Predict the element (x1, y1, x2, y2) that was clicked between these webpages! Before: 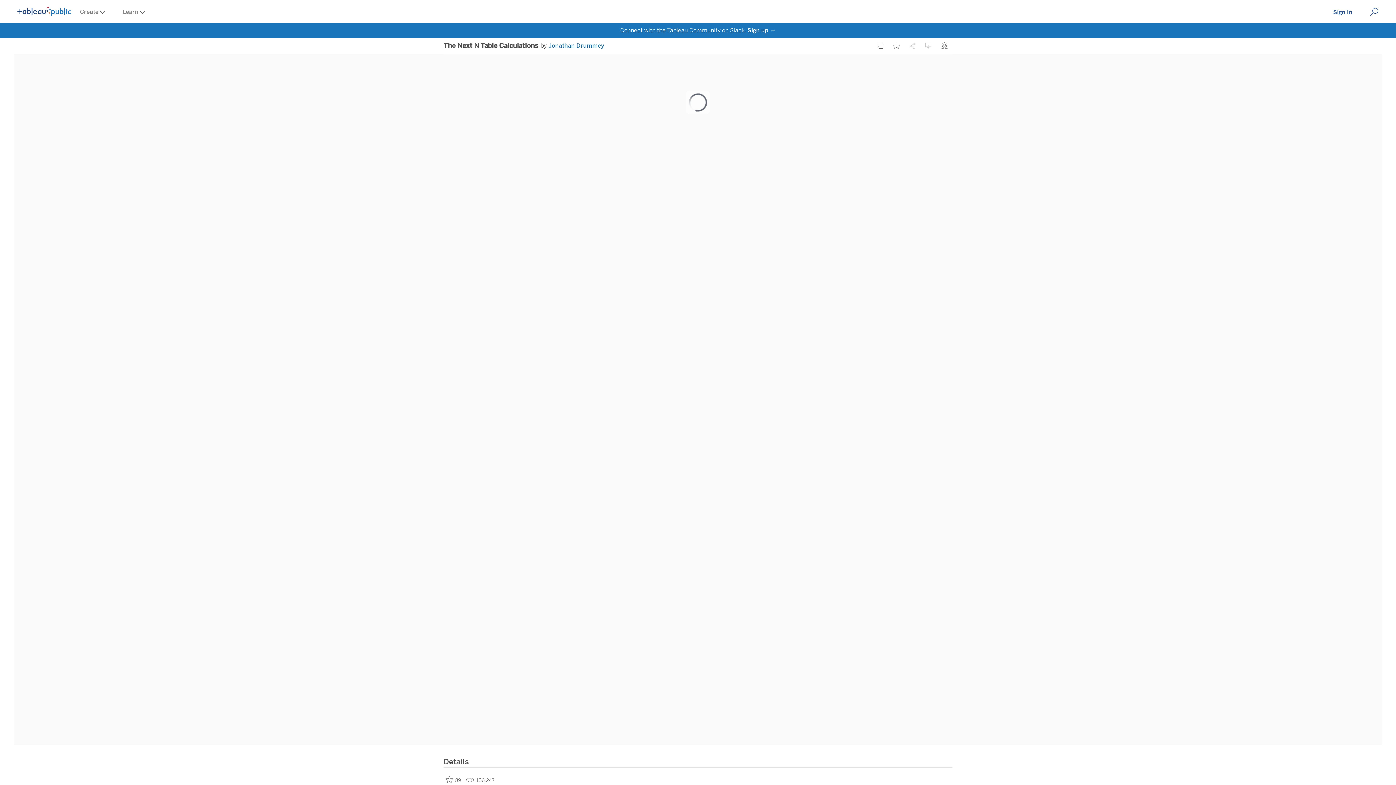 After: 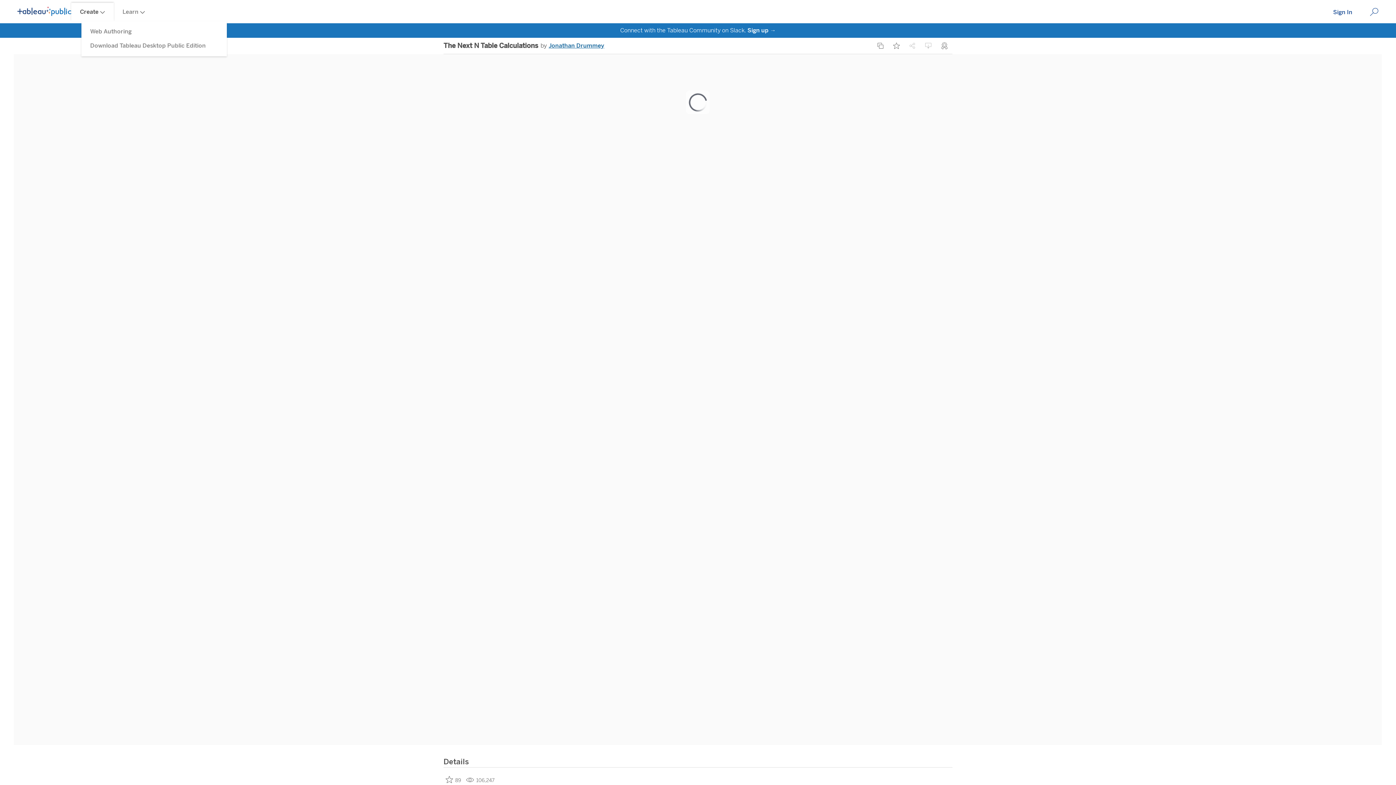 Action: bbox: (71, 0, 113, 23) label: create